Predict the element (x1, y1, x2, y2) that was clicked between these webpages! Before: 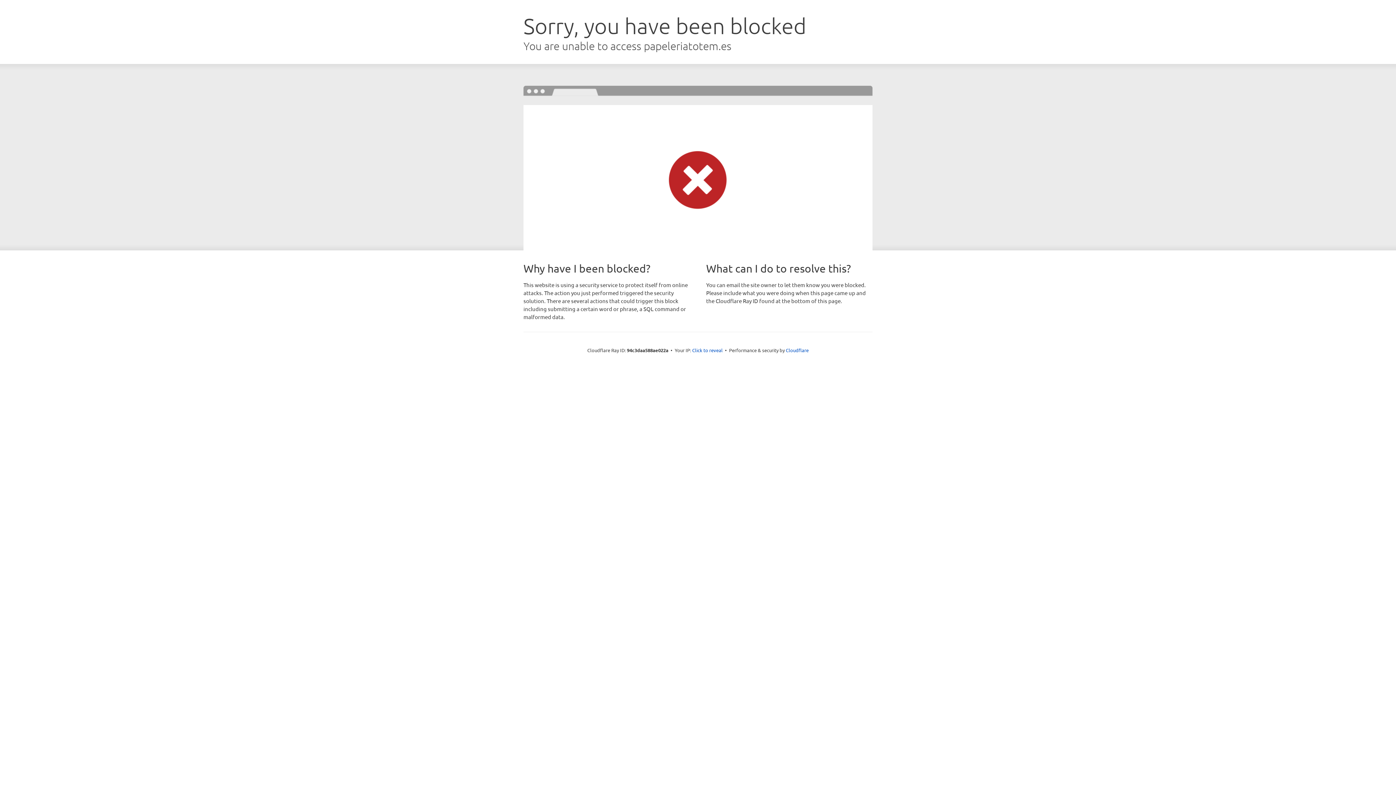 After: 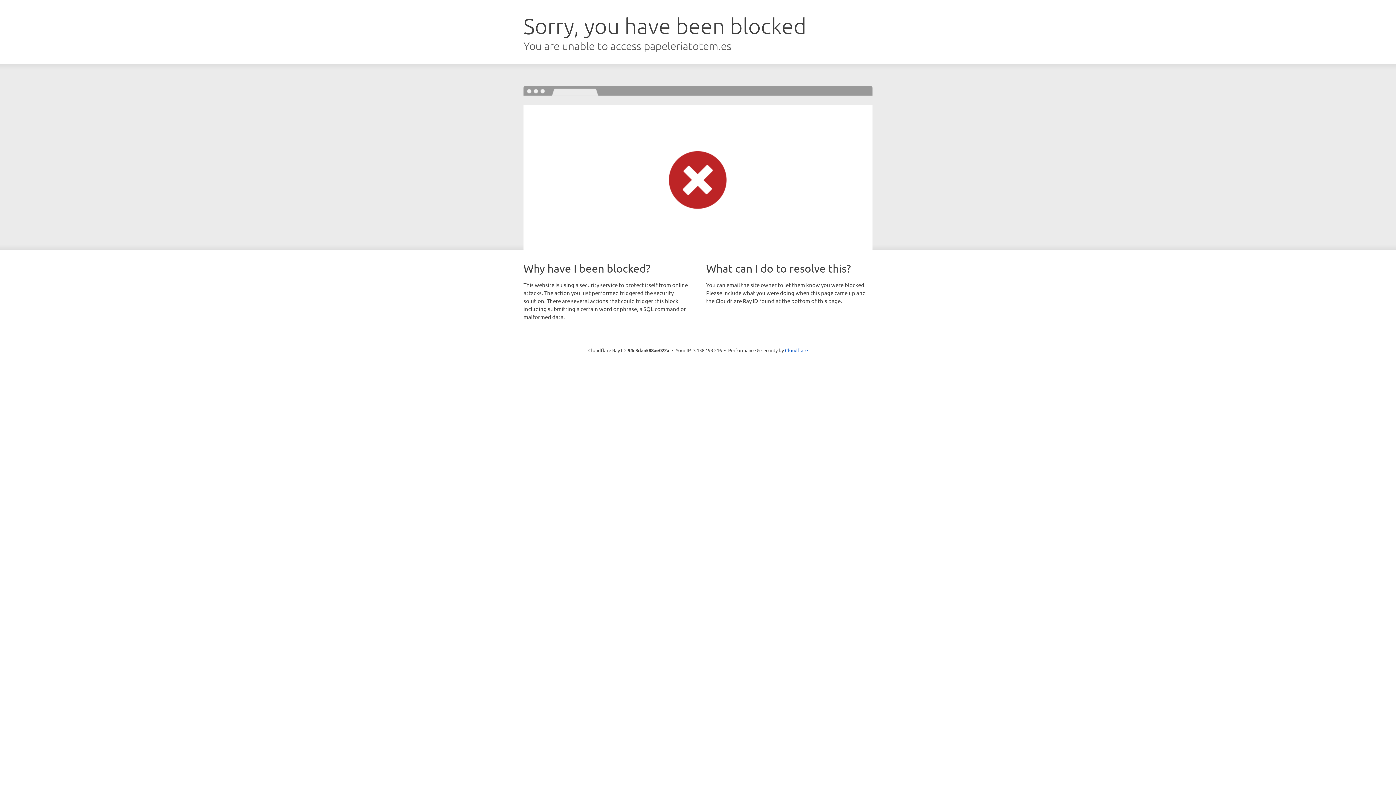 Action: label: Click to reveal bbox: (692, 346, 722, 353)